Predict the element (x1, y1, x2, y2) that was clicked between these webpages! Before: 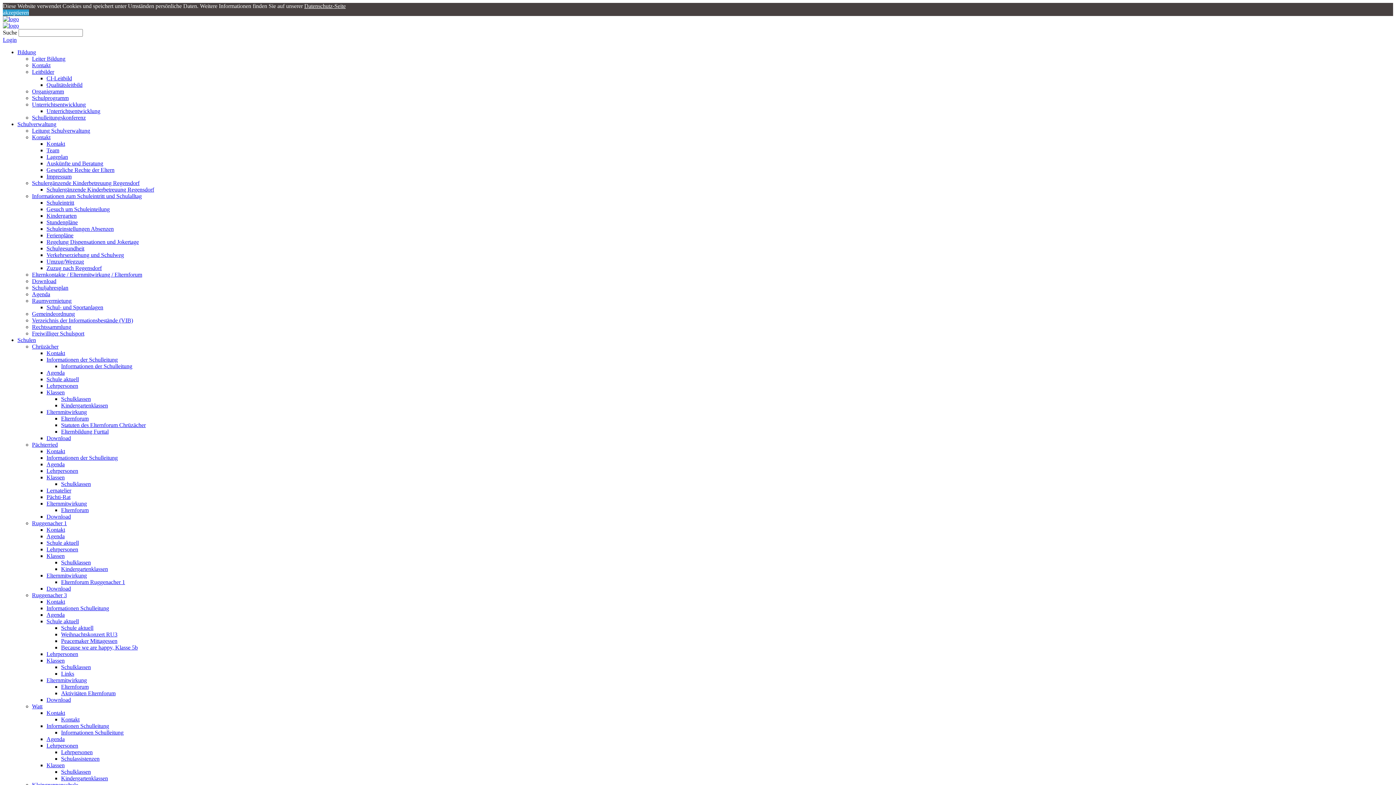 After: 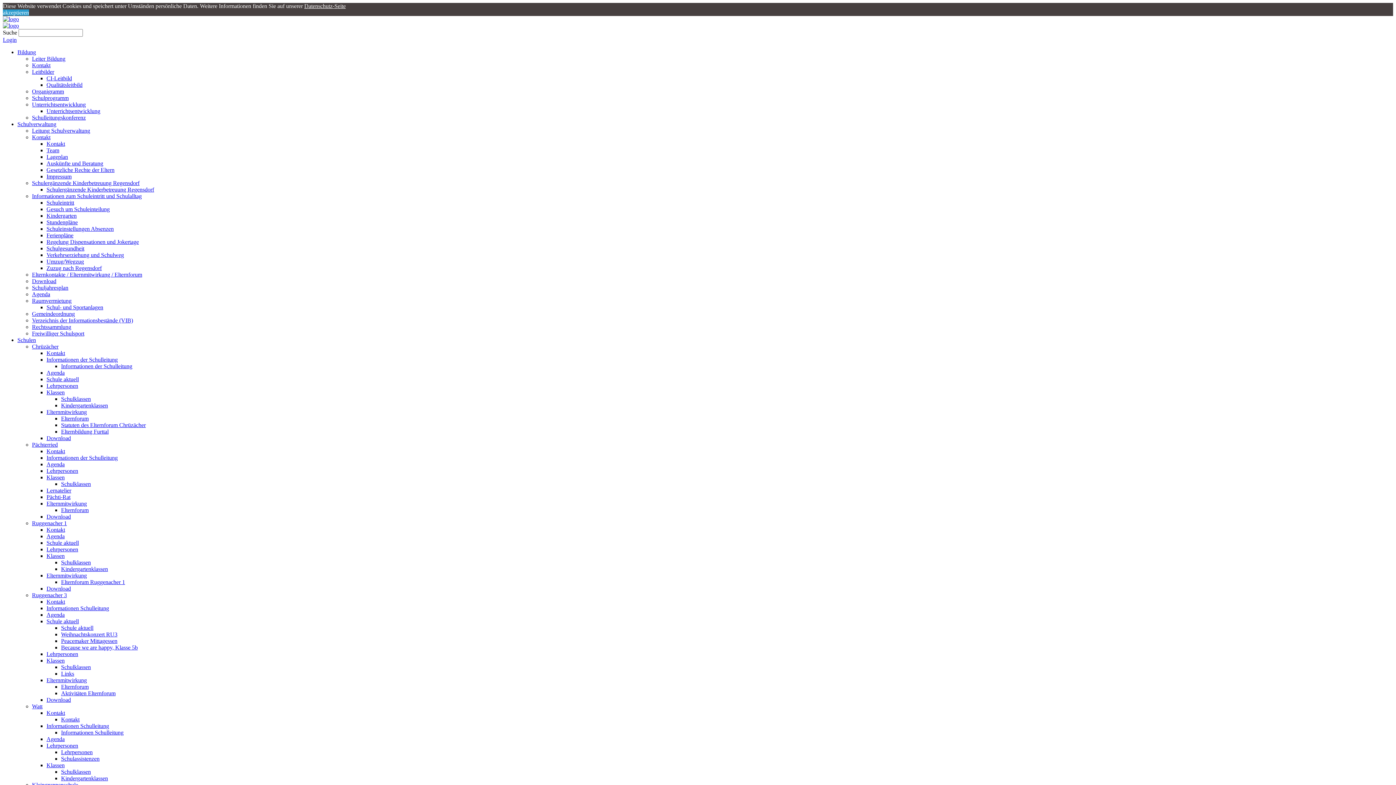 Action: bbox: (46, 546, 78, 552) label: Lehrpersonen